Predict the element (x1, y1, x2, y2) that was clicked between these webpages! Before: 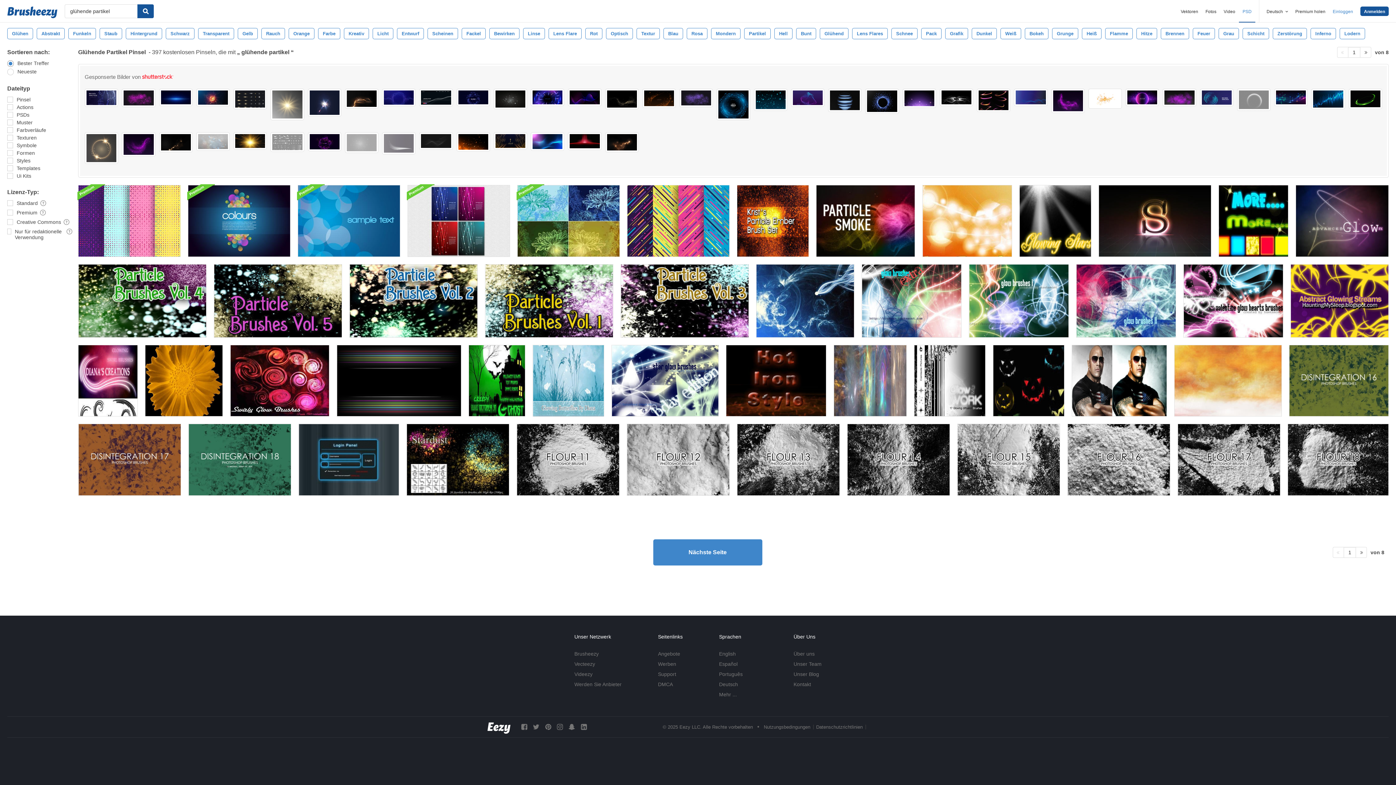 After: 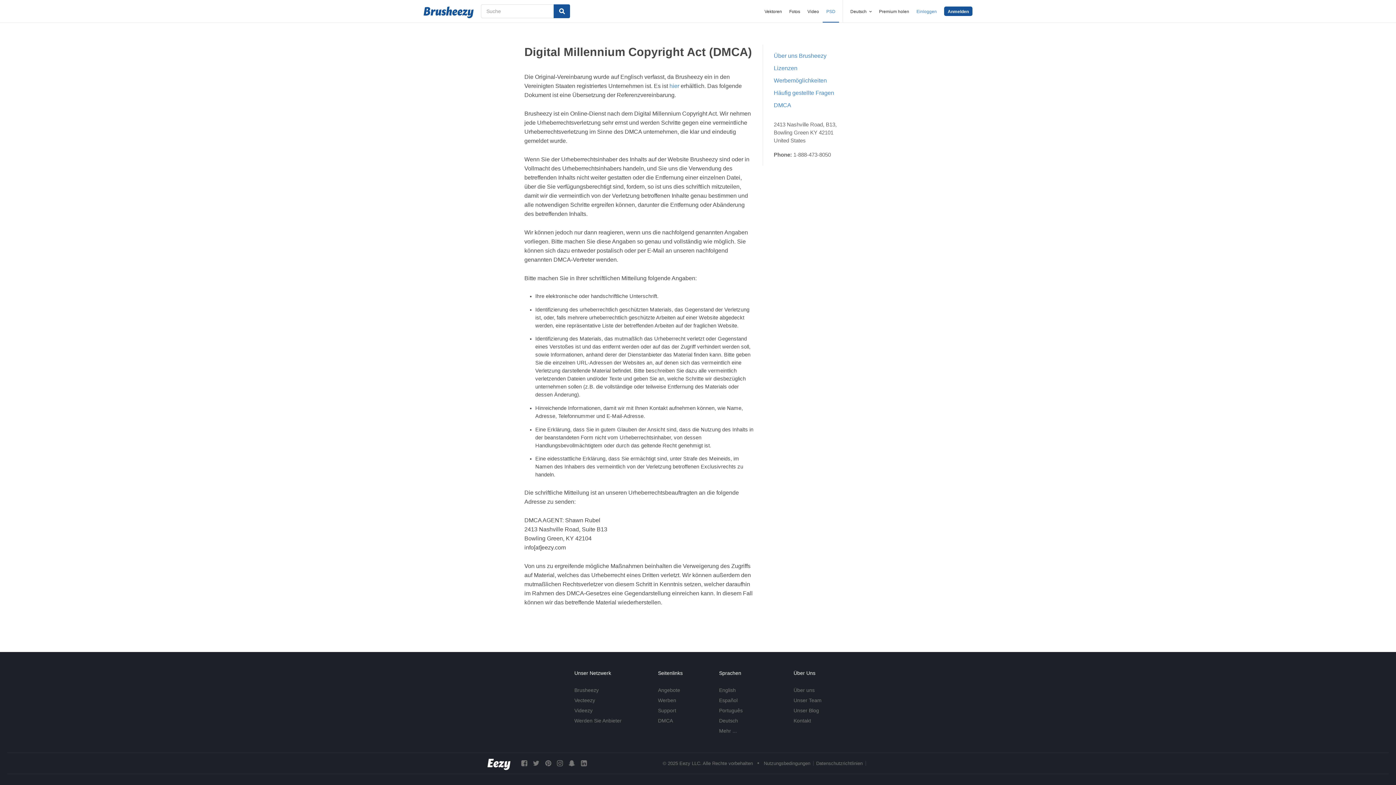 Action: label: DMCA bbox: (658, 681, 673, 687)